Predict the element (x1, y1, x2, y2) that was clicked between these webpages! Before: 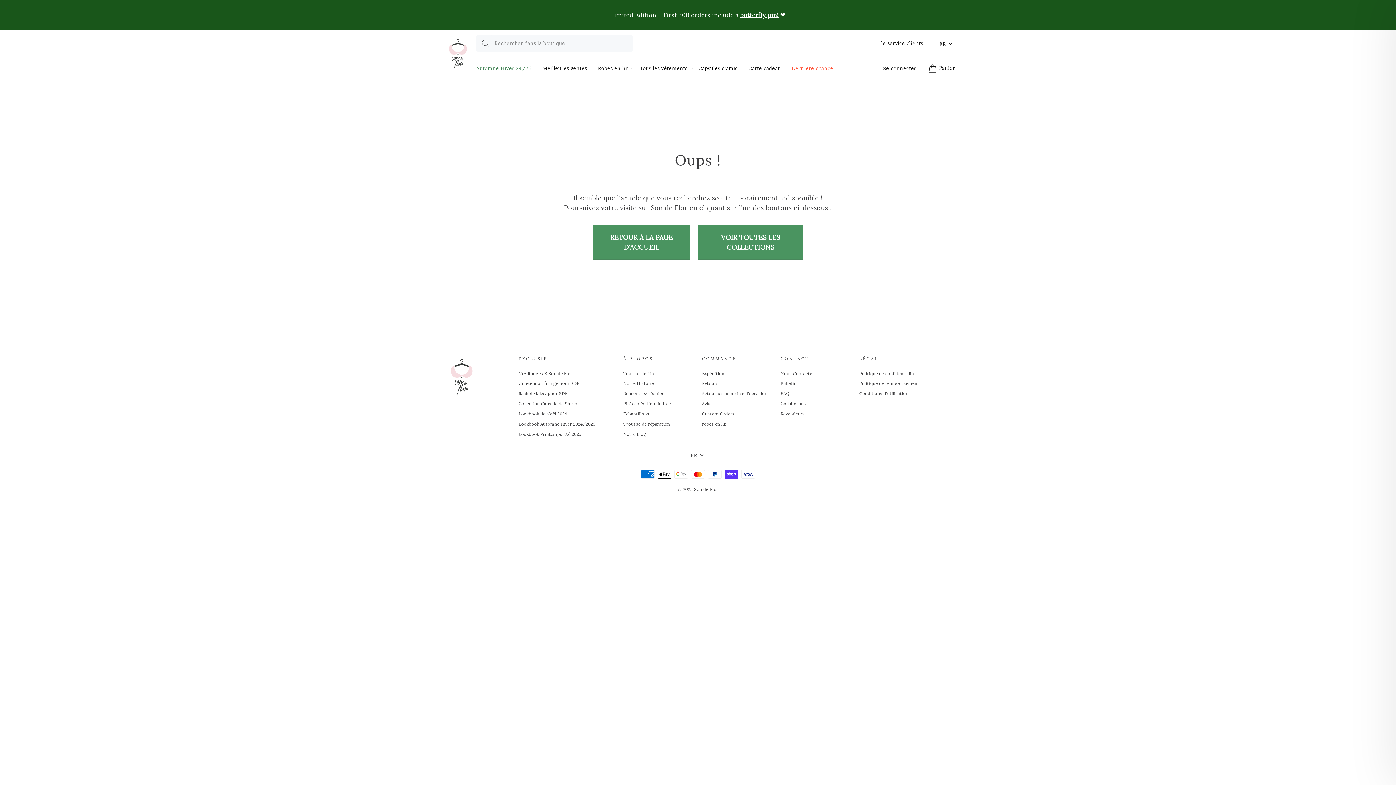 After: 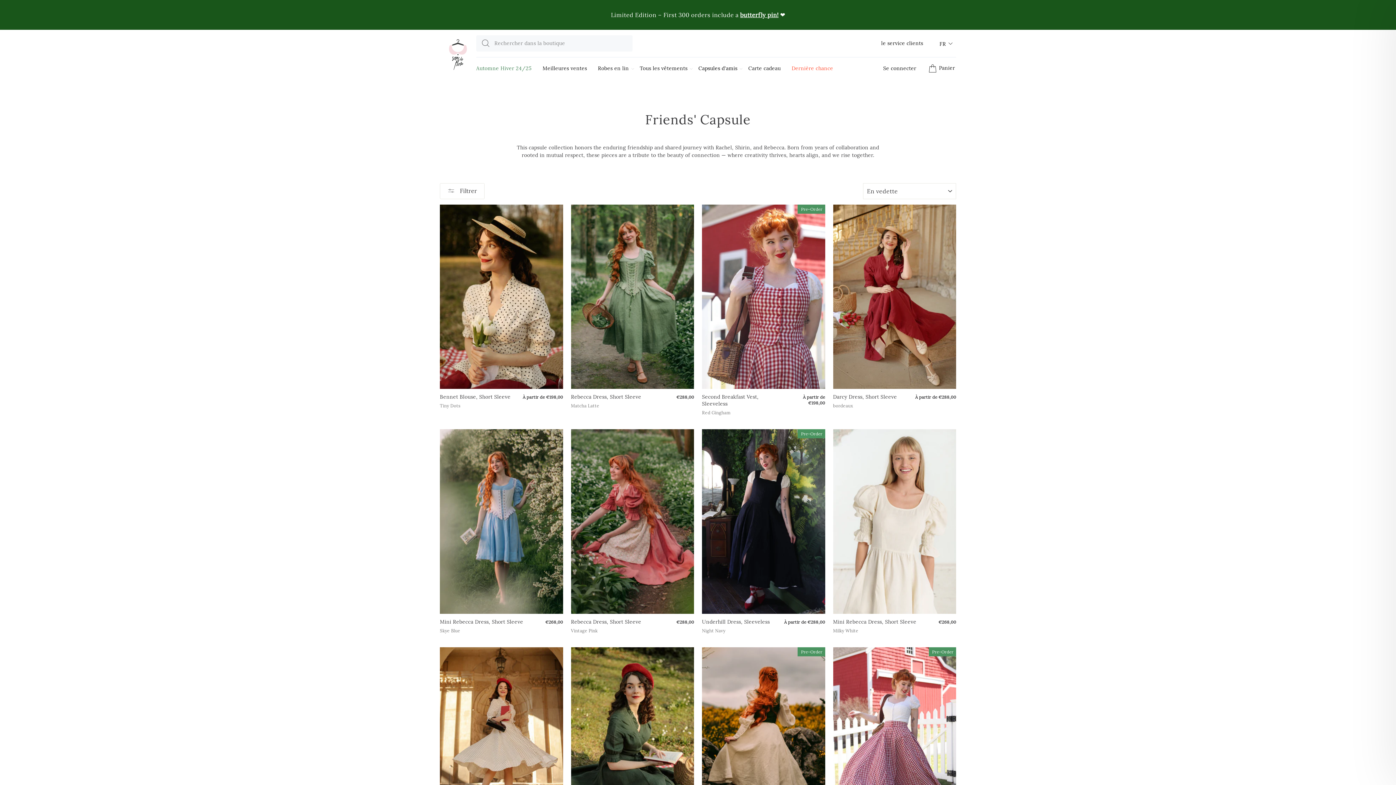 Action: bbox: (693, 57, 743, 78) label: Capsules d'amis